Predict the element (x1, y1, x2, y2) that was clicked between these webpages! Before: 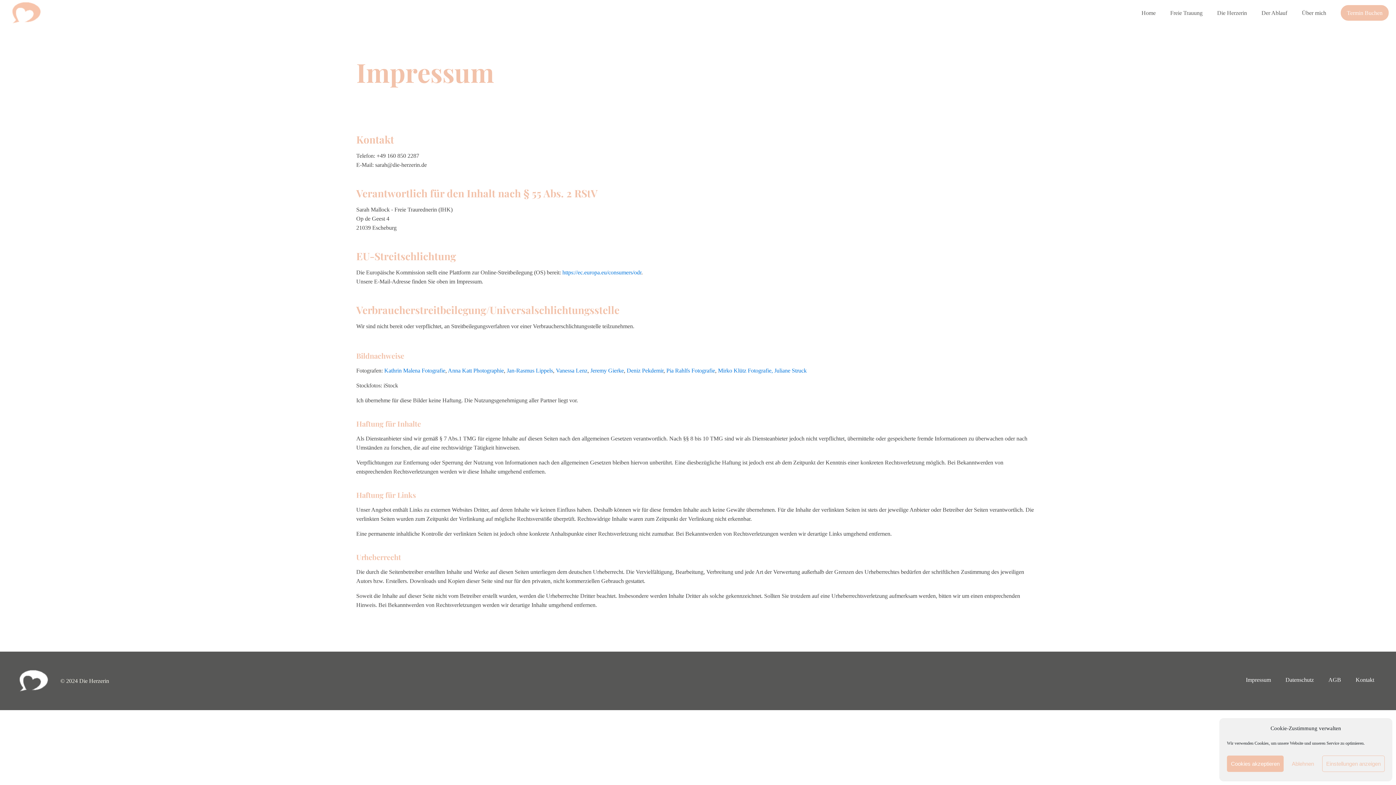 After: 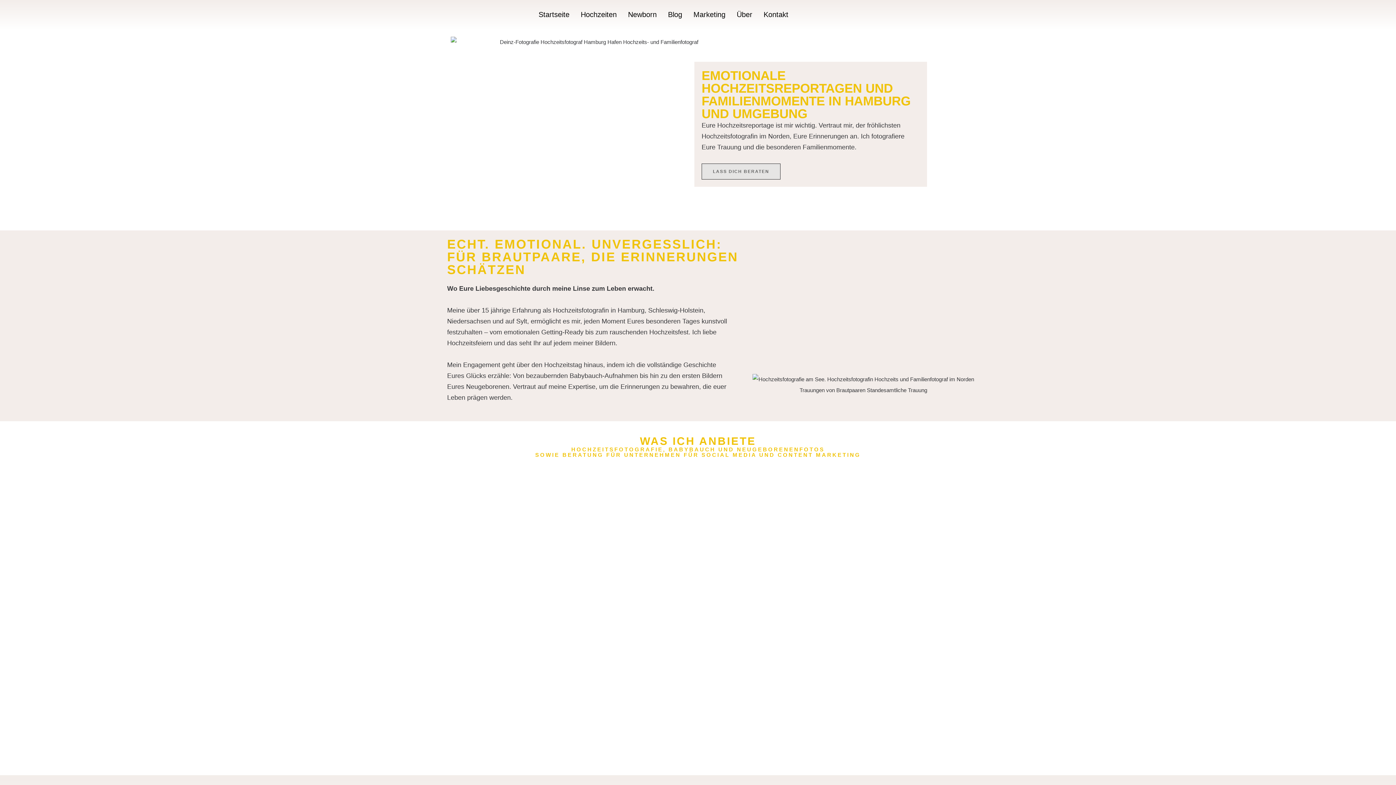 Action: bbox: (626, 367, 663, 373) label: Deniz Pekdemir